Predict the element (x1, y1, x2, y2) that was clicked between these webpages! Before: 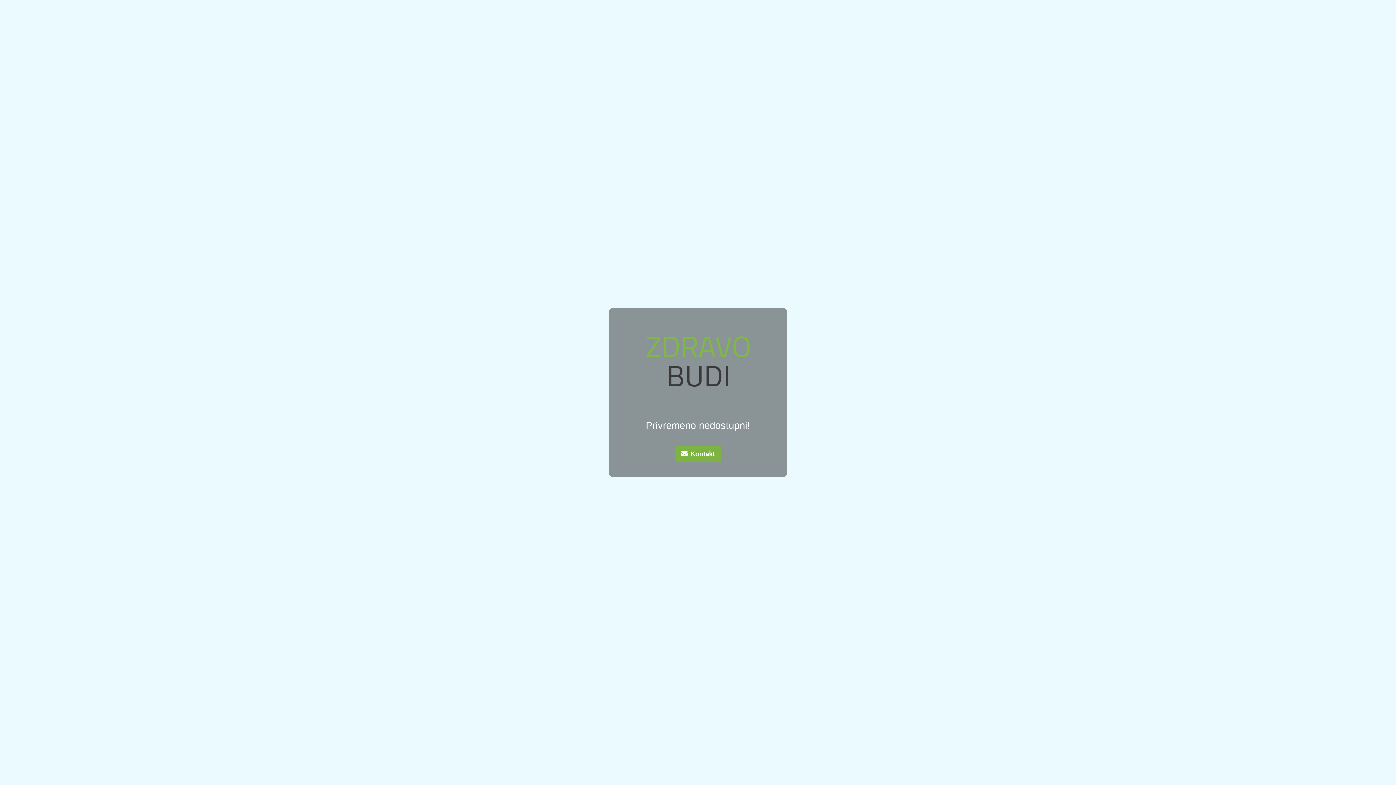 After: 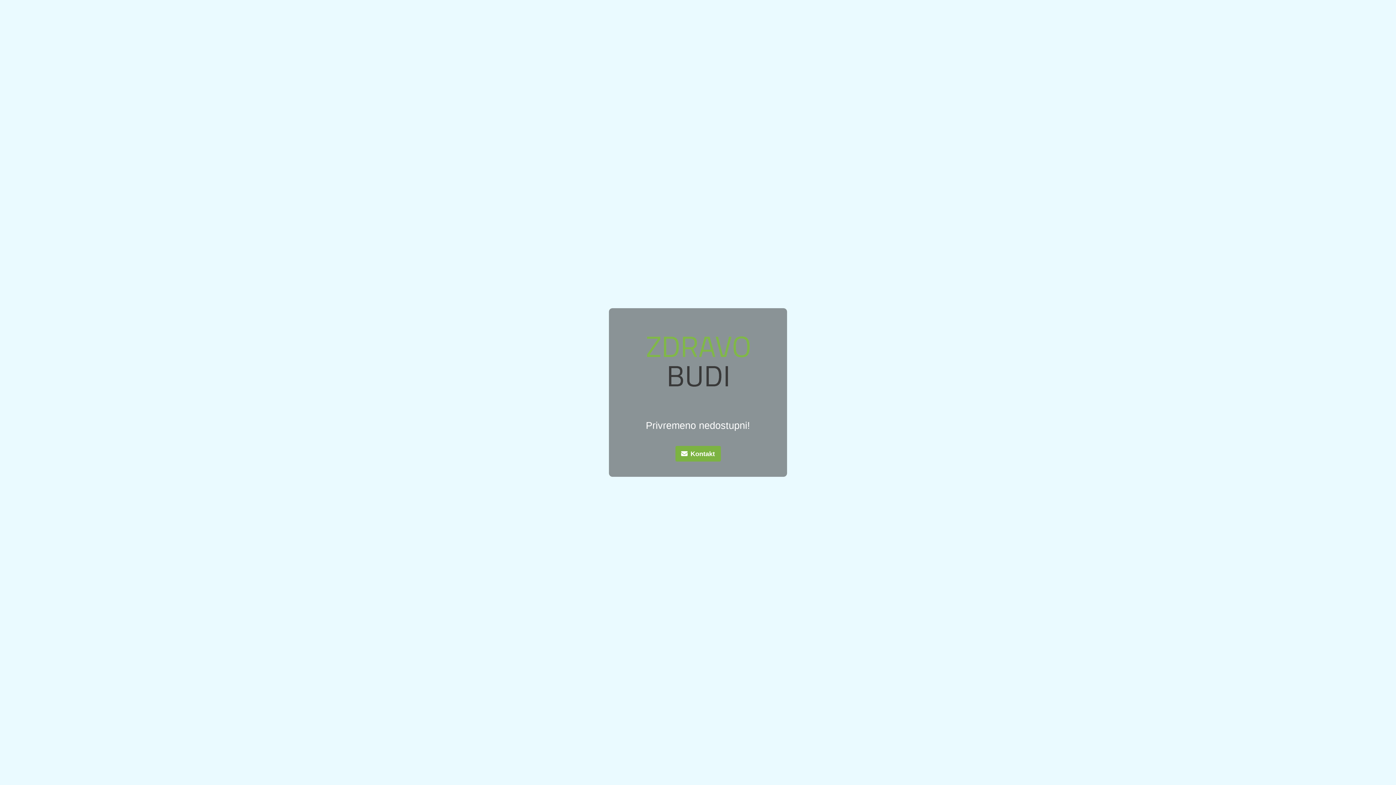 Action: bbox: (675, 446, 720, 461) label: Kontakt